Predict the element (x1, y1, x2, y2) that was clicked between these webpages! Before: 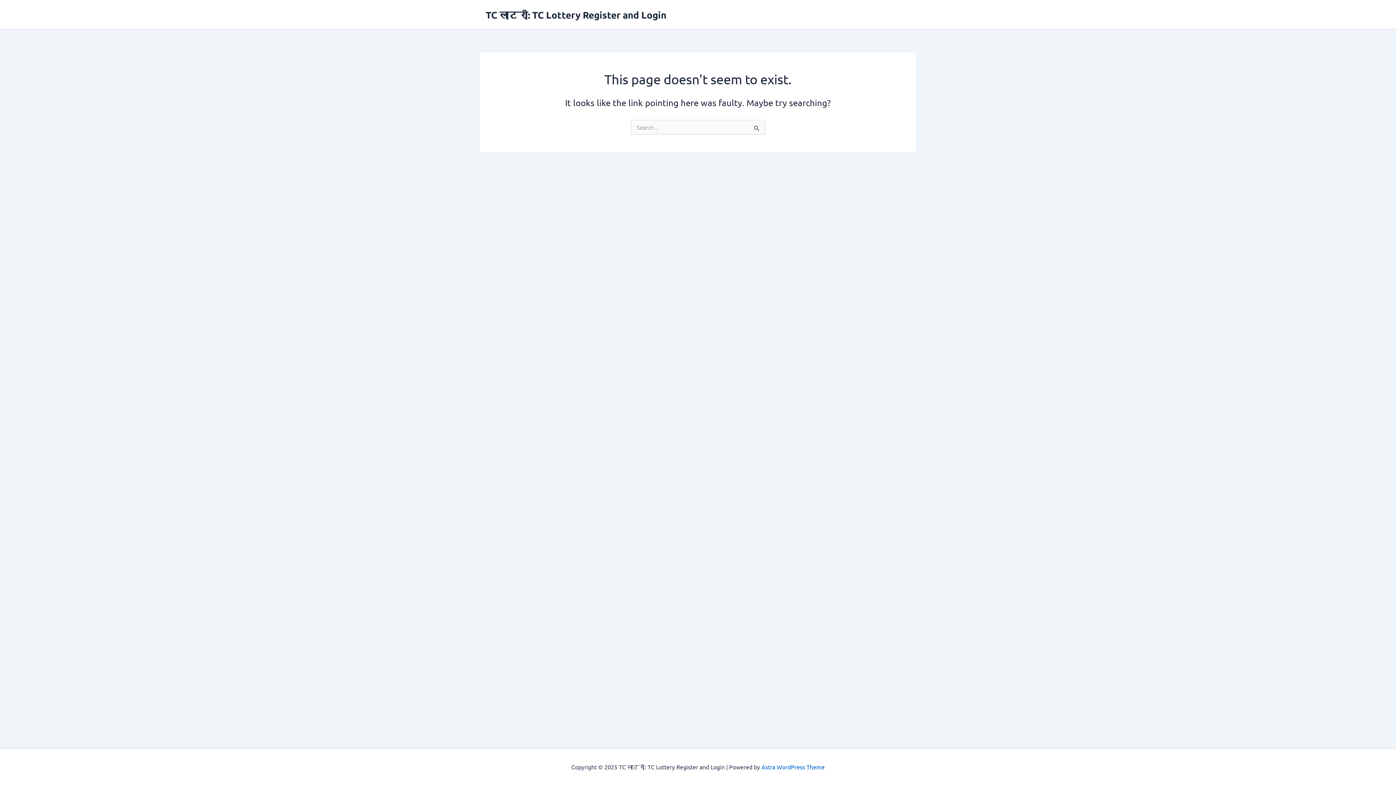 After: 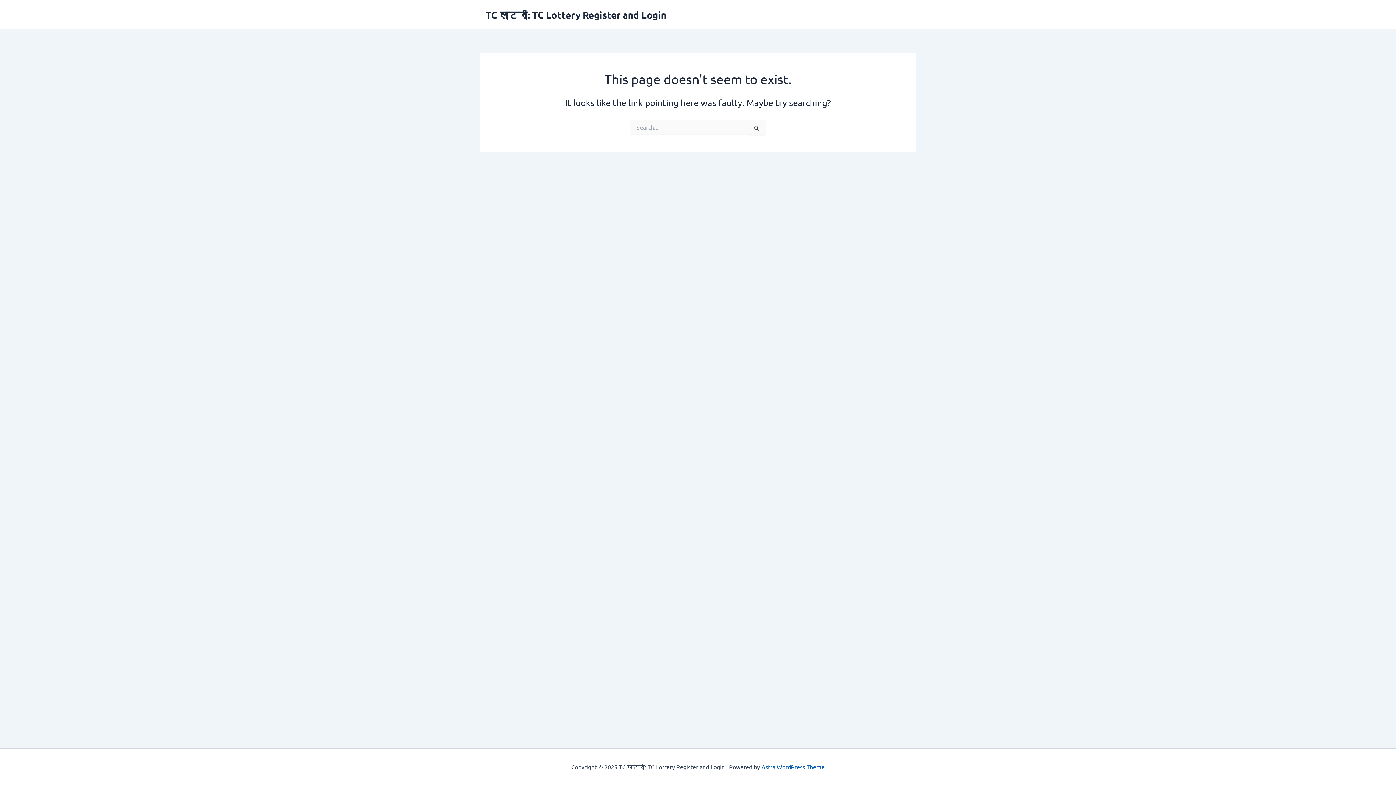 Action: bbox: (761, 763, 824, 770) label: Astra WordPress Theme